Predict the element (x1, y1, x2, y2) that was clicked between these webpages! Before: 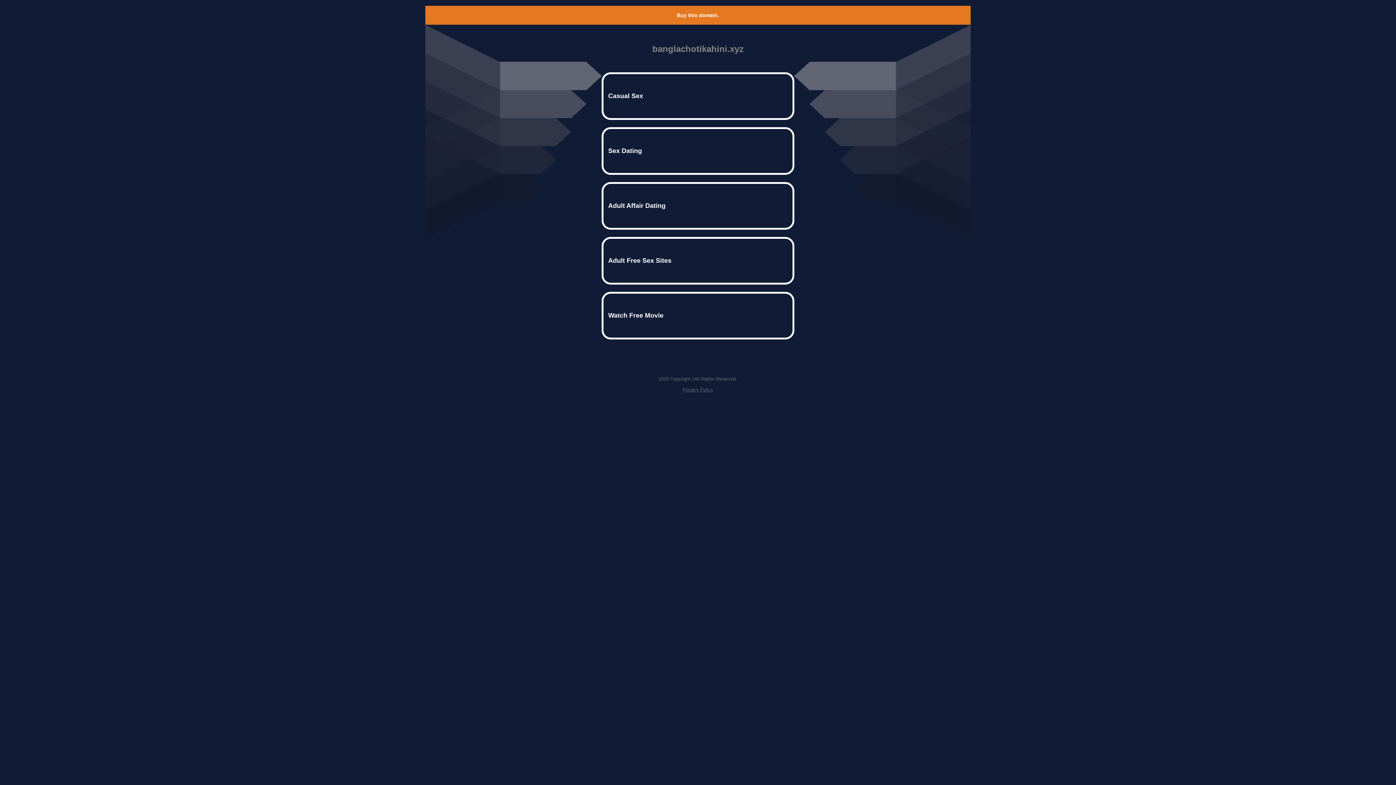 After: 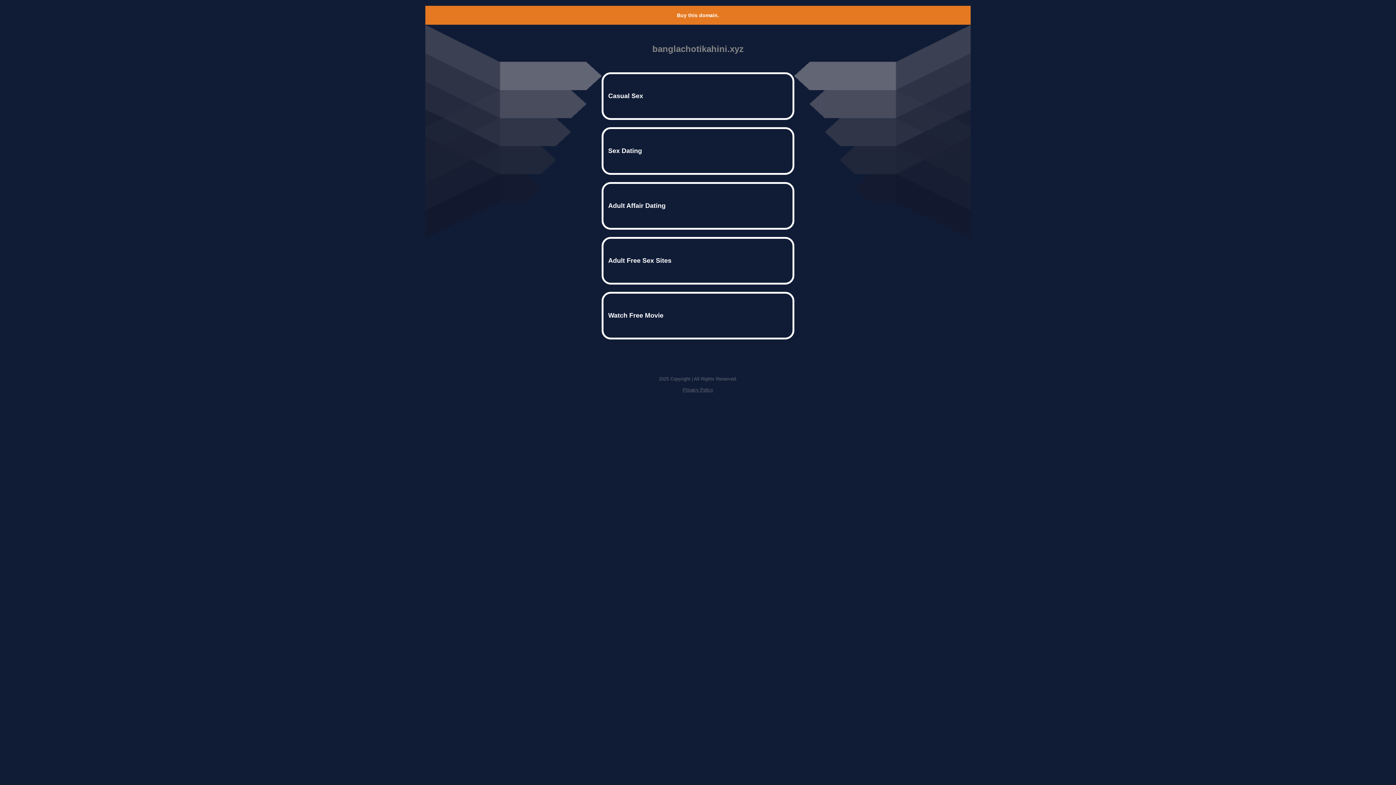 Action: label: Privacy Policy bbox: (682, 387, 713, 392)